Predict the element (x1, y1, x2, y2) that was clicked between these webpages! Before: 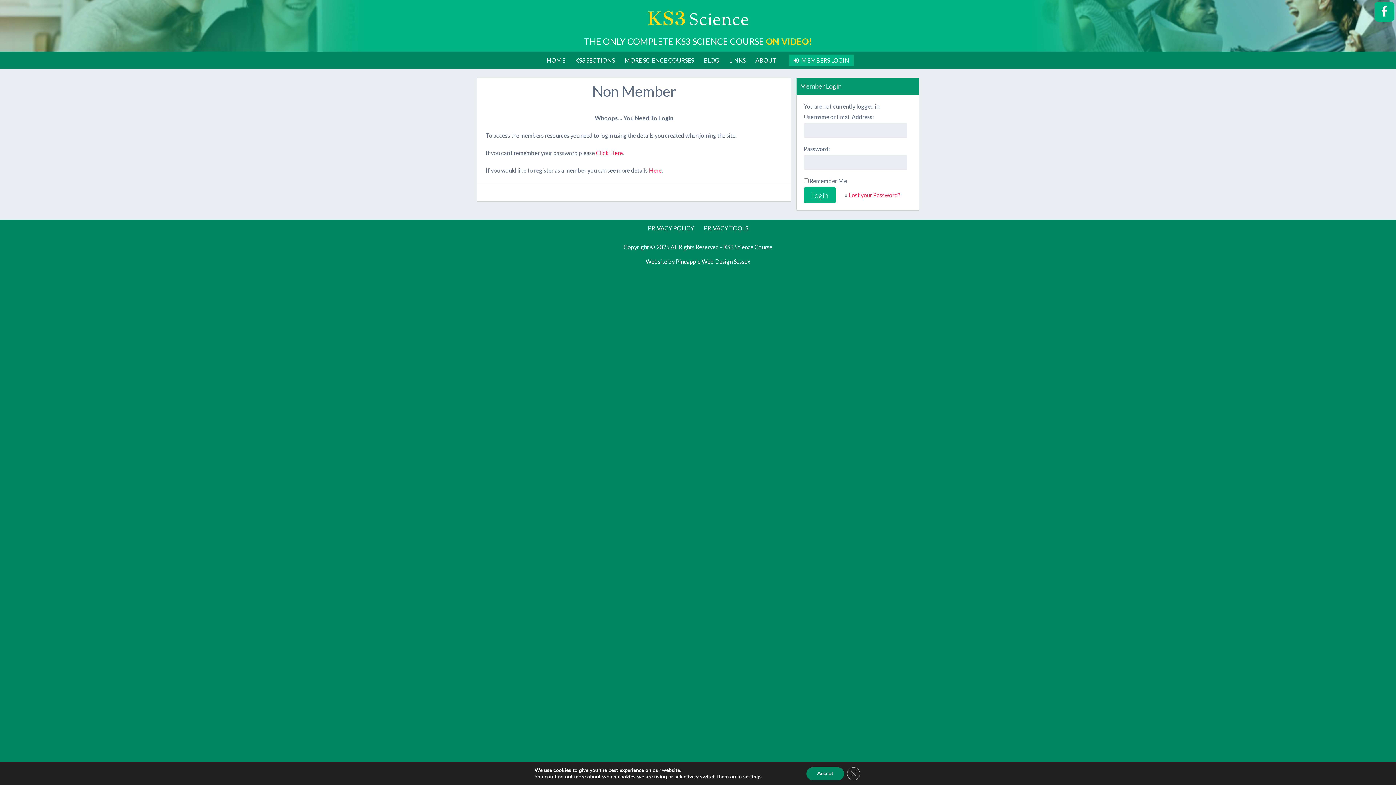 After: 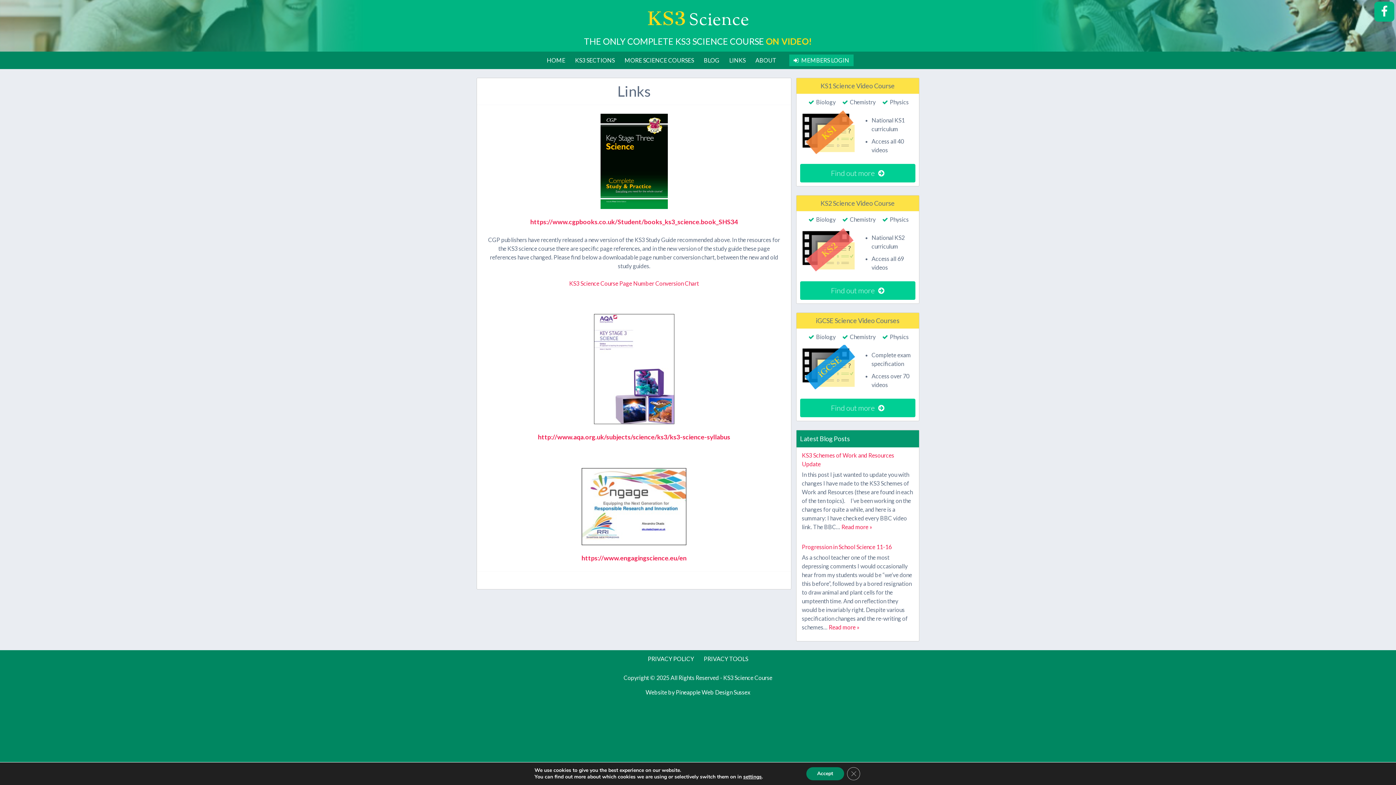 Action: label: LINKS bbox: (725, 51, 750, 69)